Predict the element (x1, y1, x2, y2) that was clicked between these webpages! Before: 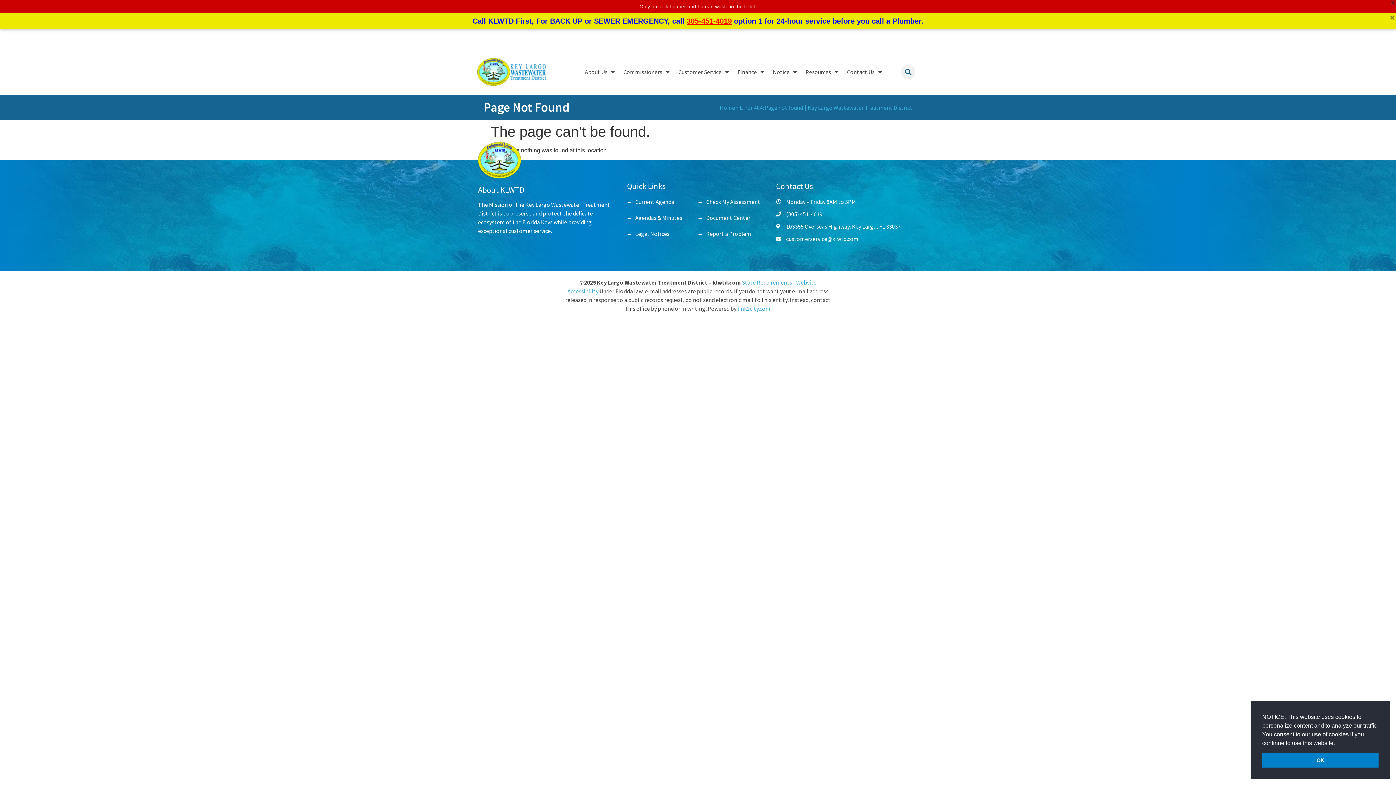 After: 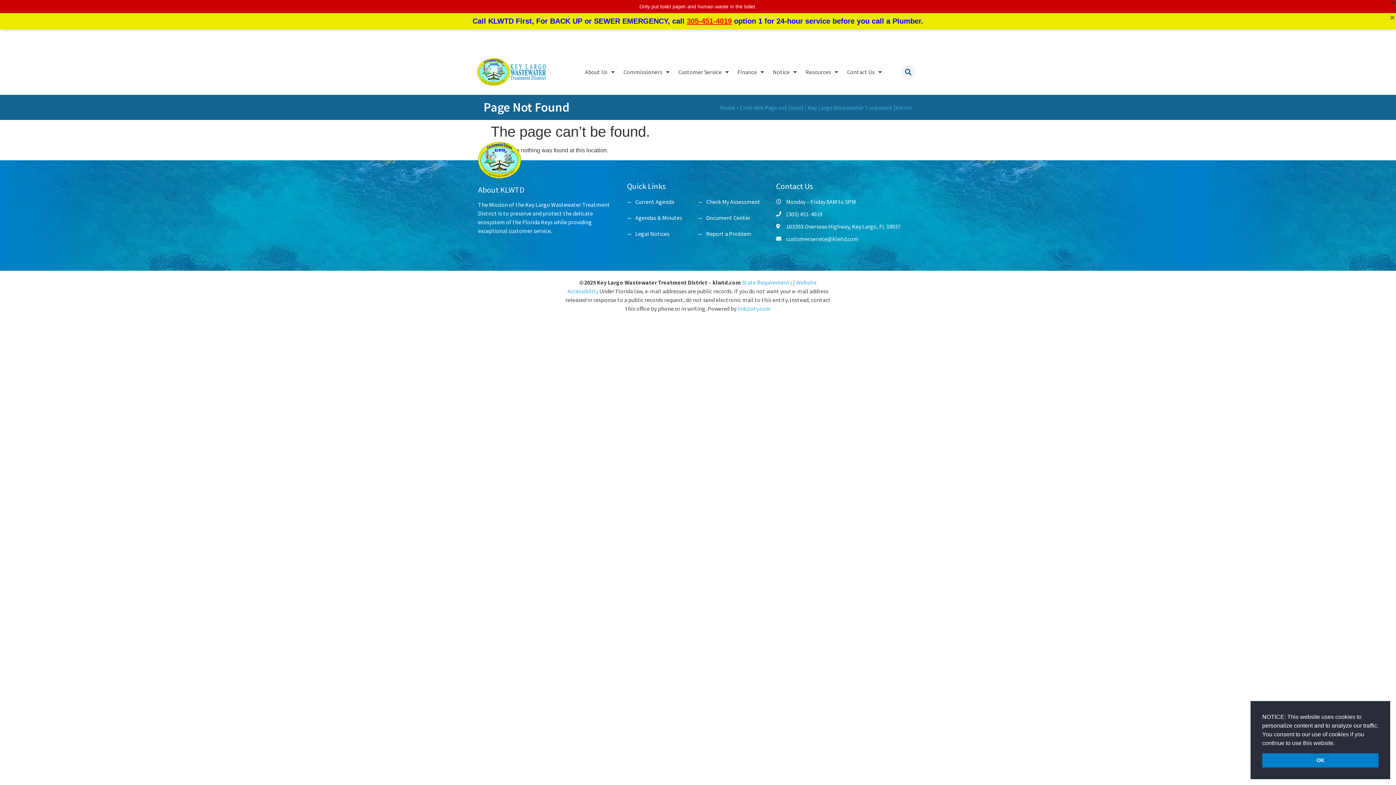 Action: label: 305-451-4019 bbox: (686, 17, 732, 25)